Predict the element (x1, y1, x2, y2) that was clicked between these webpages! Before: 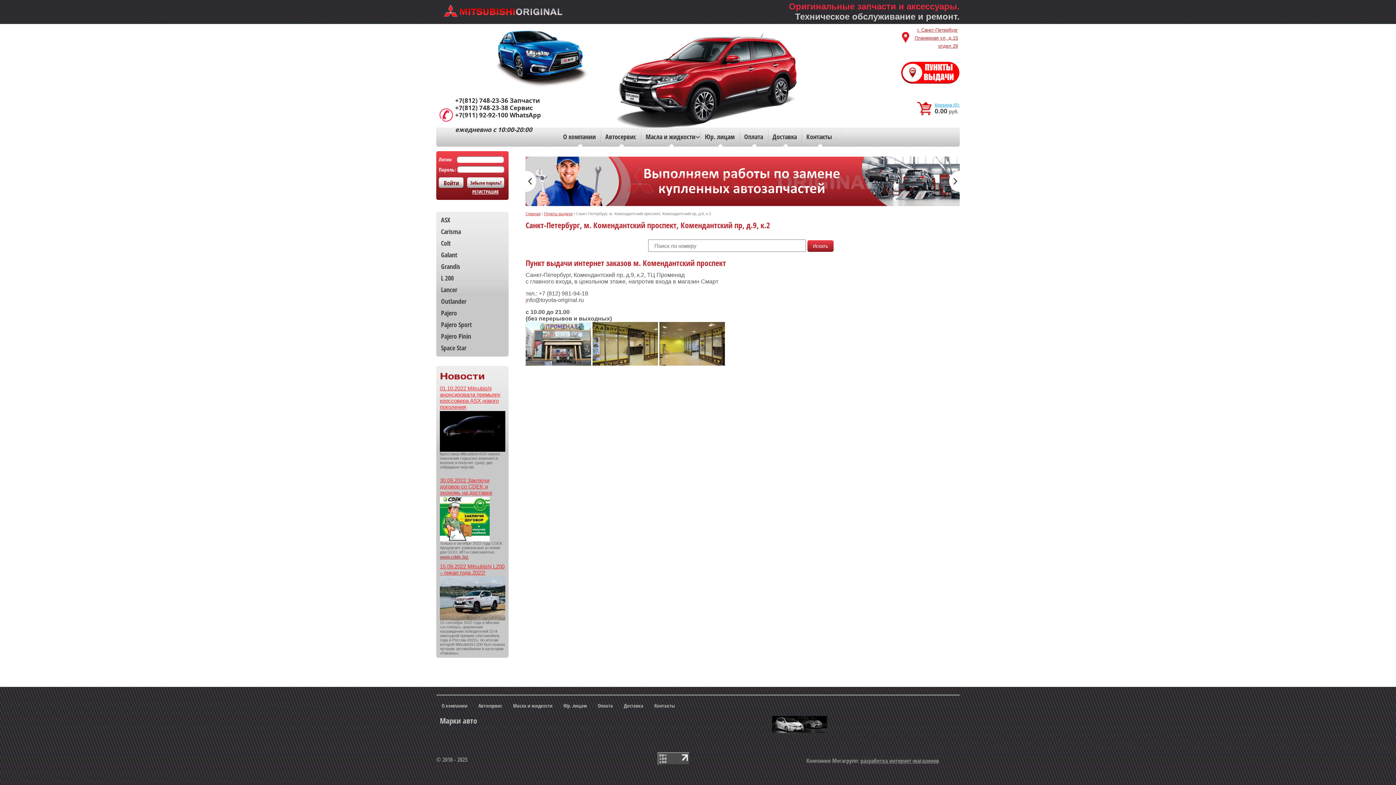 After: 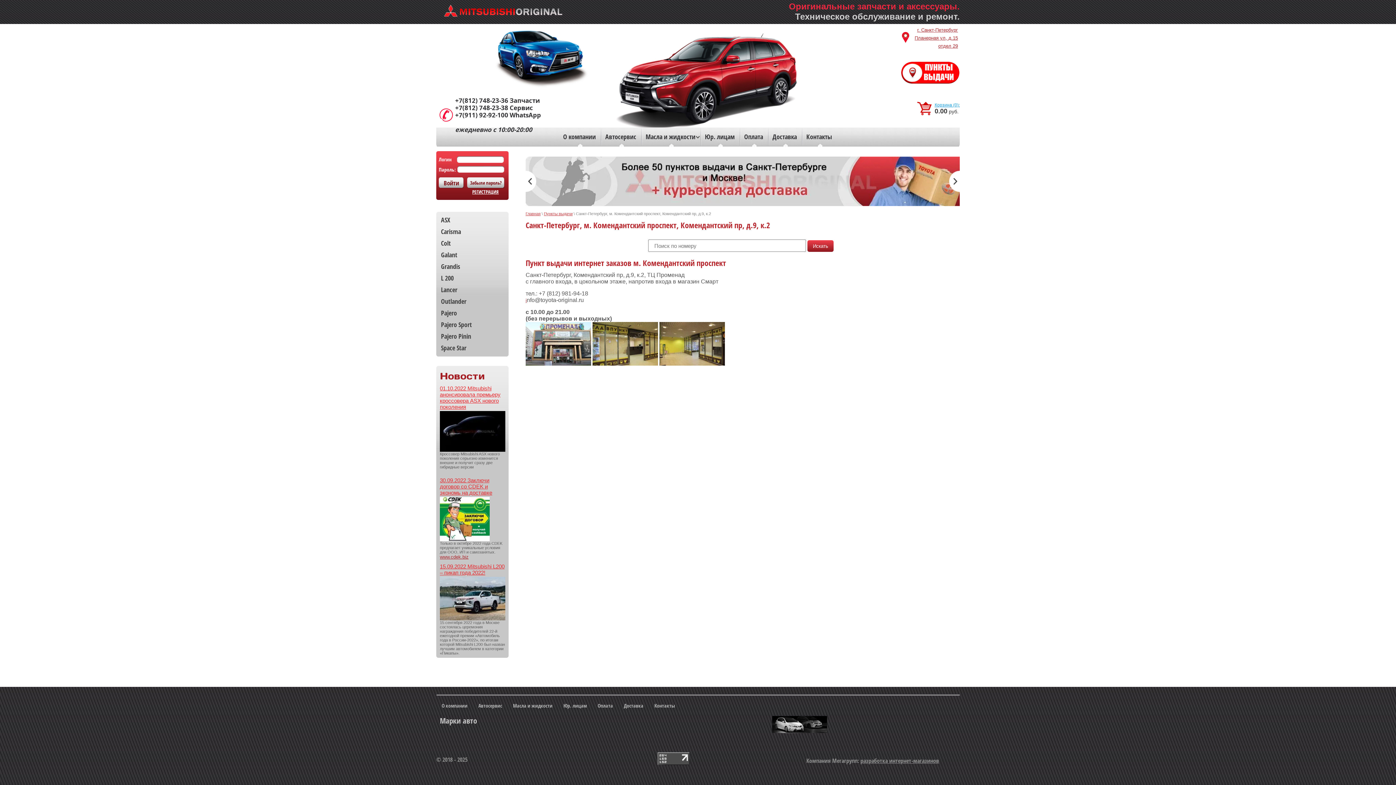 Action: bbox: (455, 111, 508, 118) label: +7(911) 92-92-100